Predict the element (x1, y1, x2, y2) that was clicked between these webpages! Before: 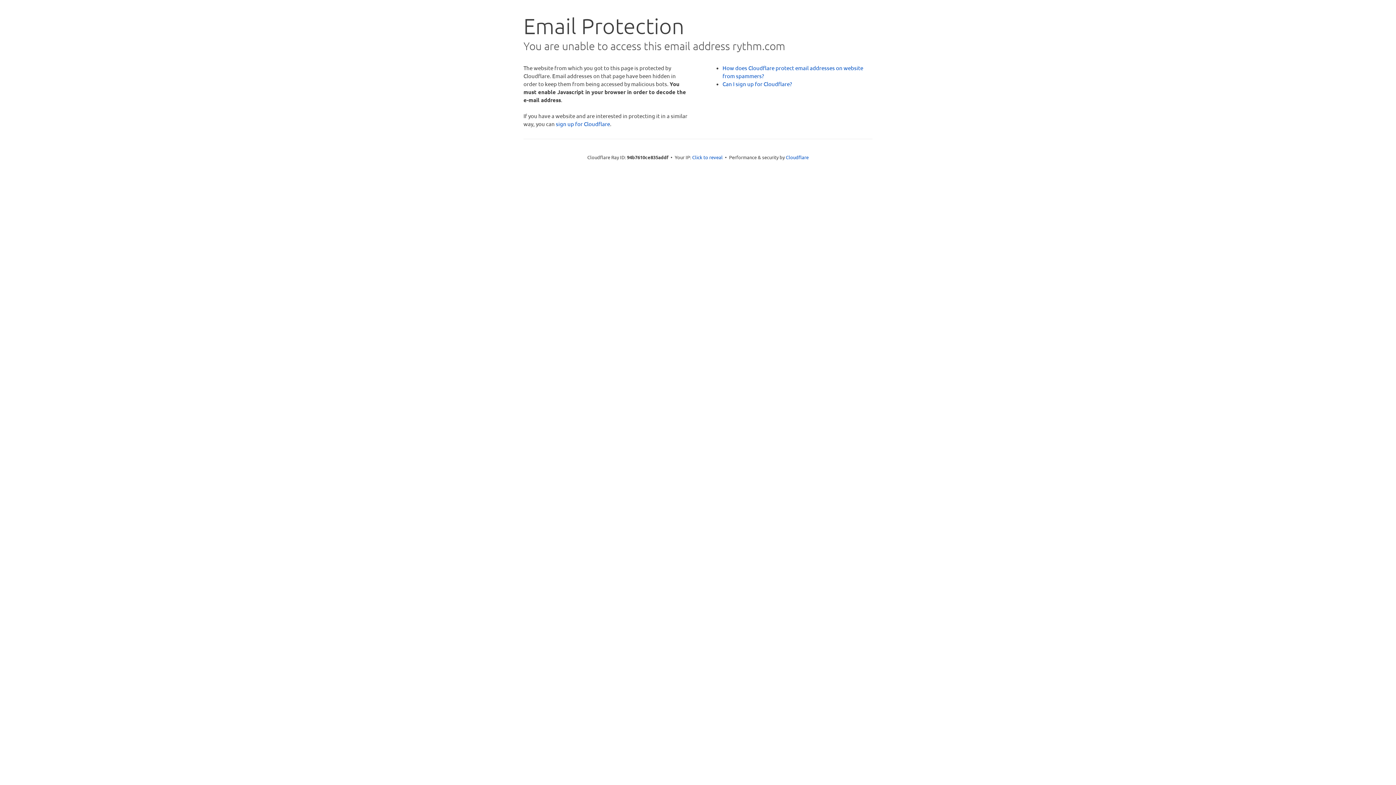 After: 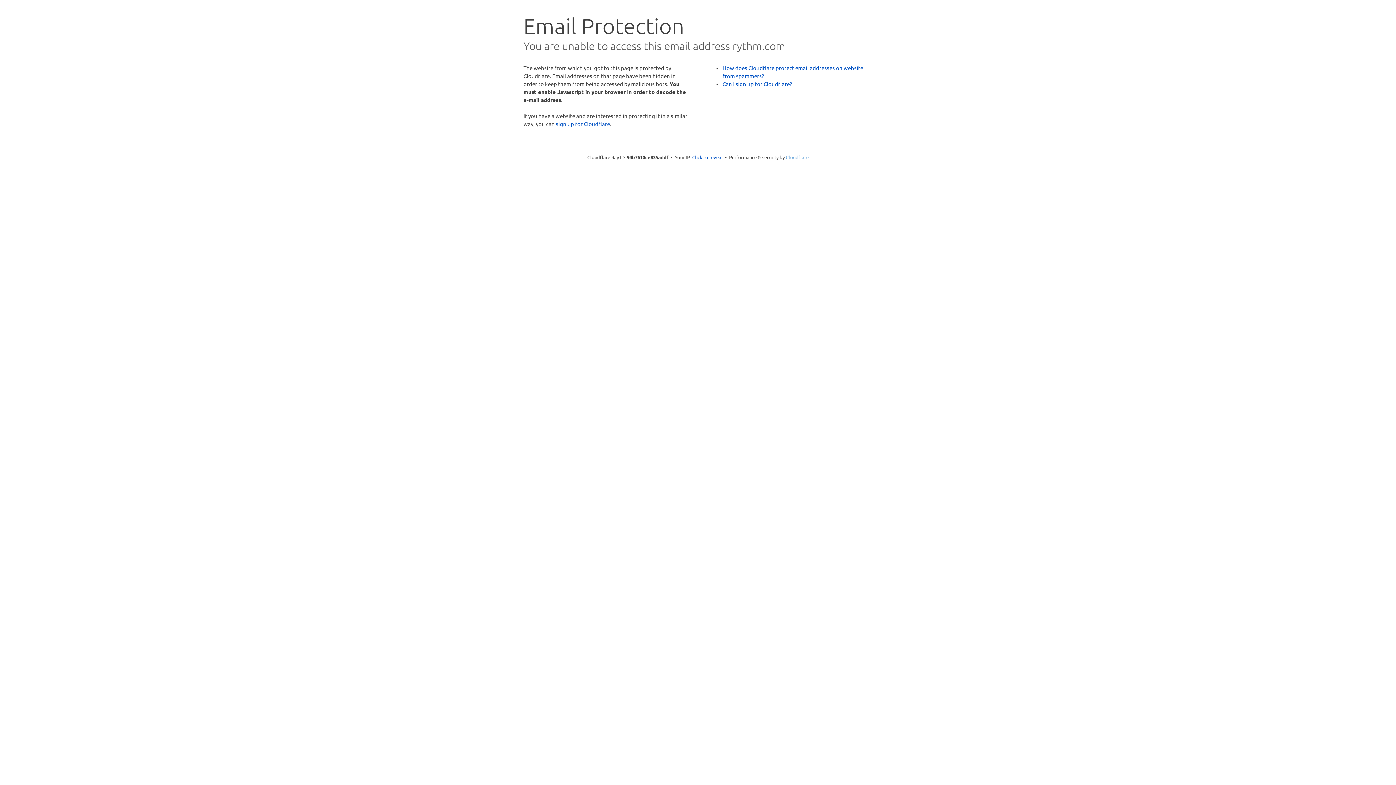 Action: label: Cloudflare bbox: (786, 154, 808, 160)